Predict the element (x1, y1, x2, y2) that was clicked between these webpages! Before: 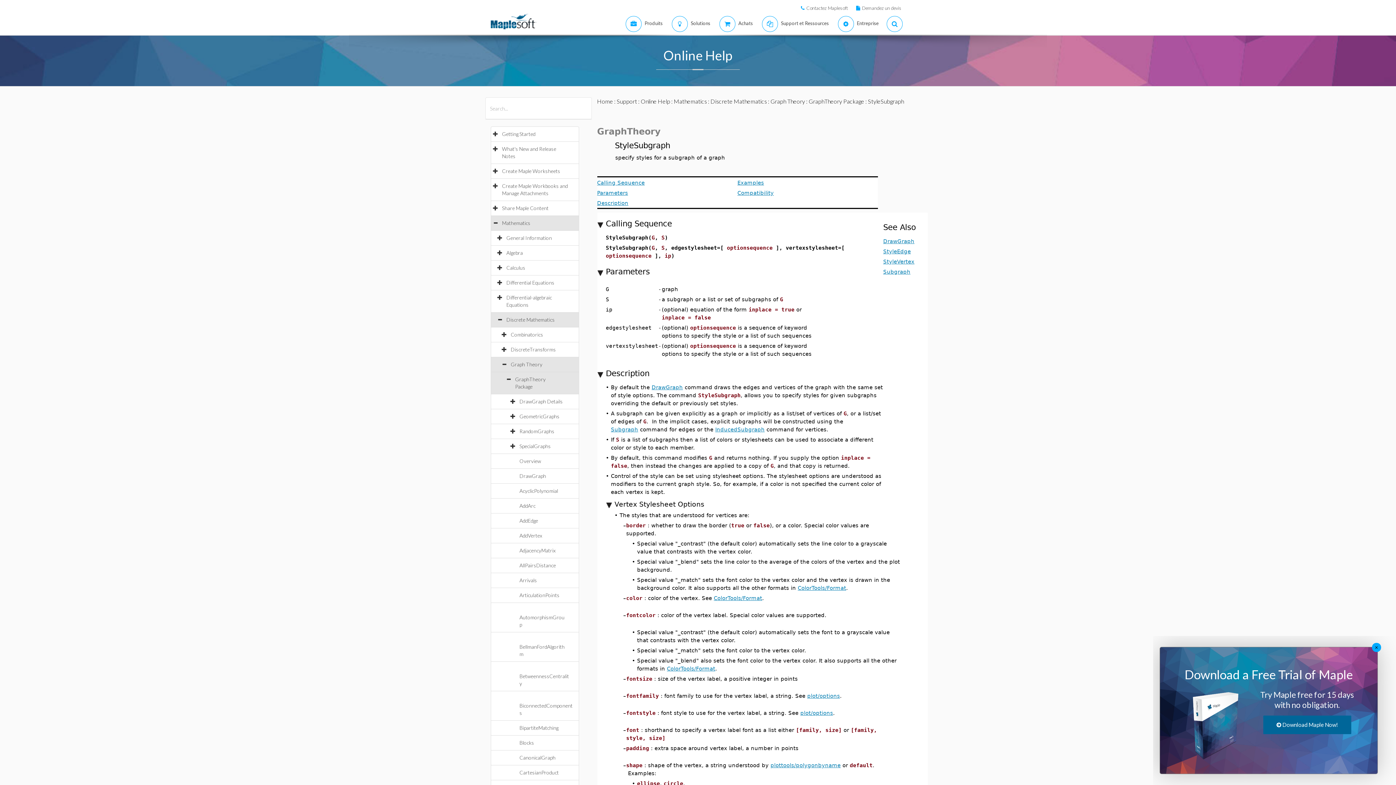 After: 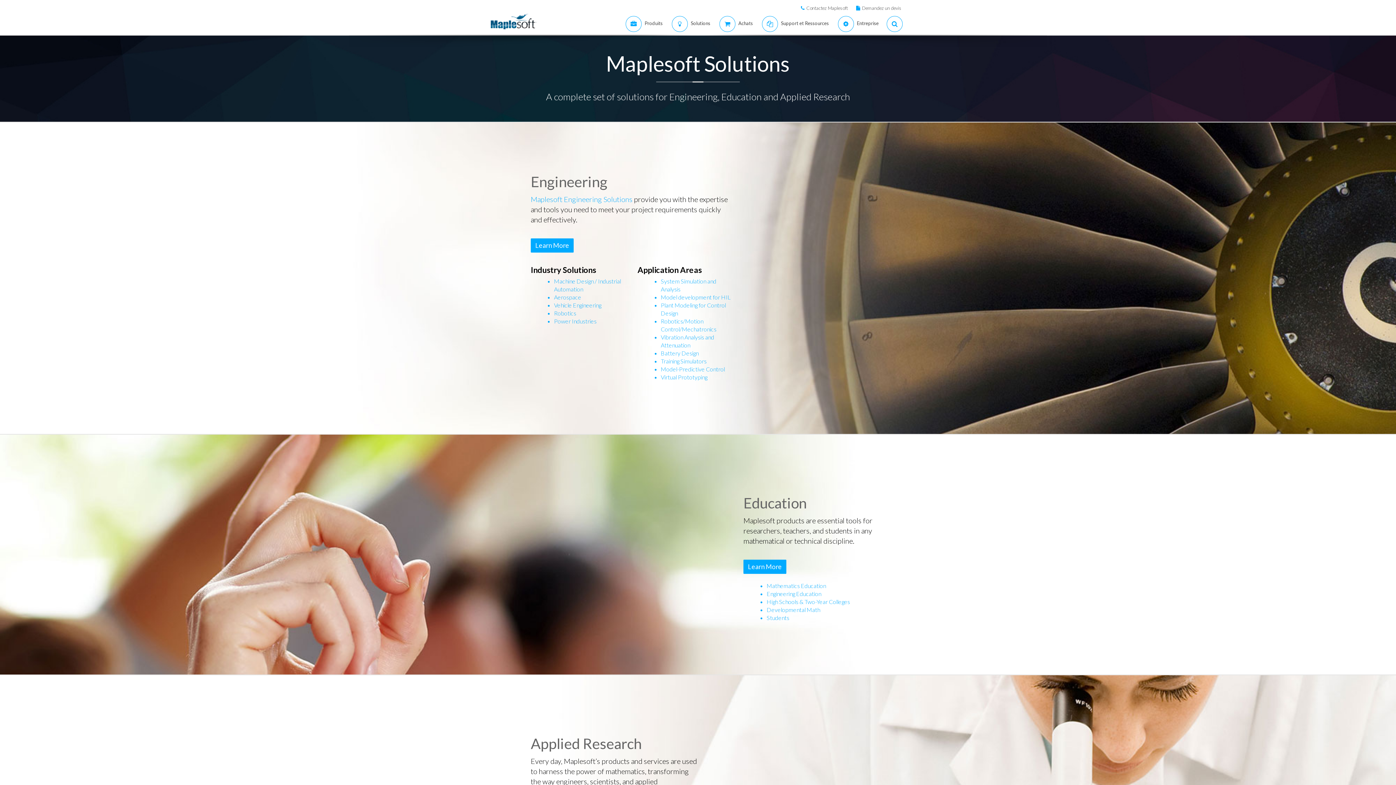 Action: label:  
Solutions bbox: (665, 13, 713, 34)